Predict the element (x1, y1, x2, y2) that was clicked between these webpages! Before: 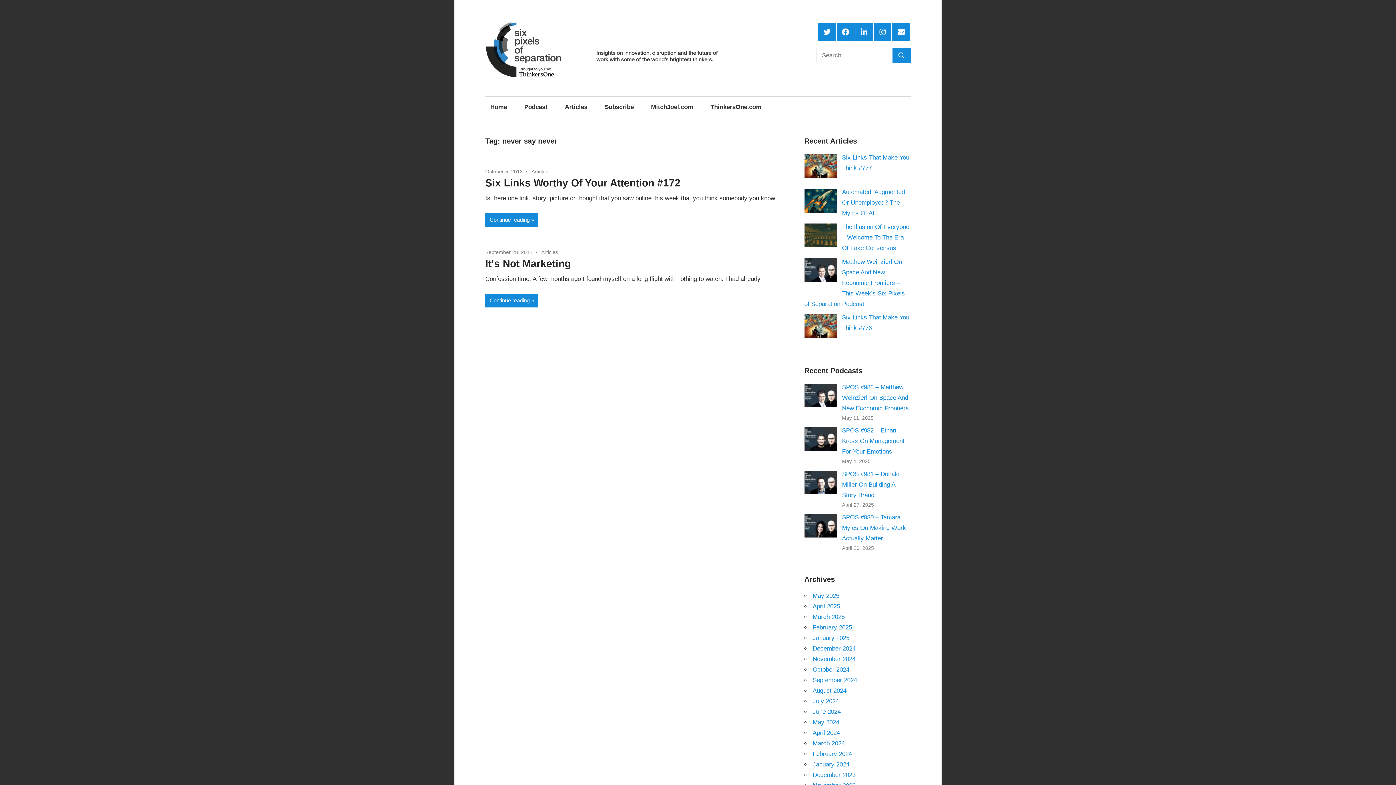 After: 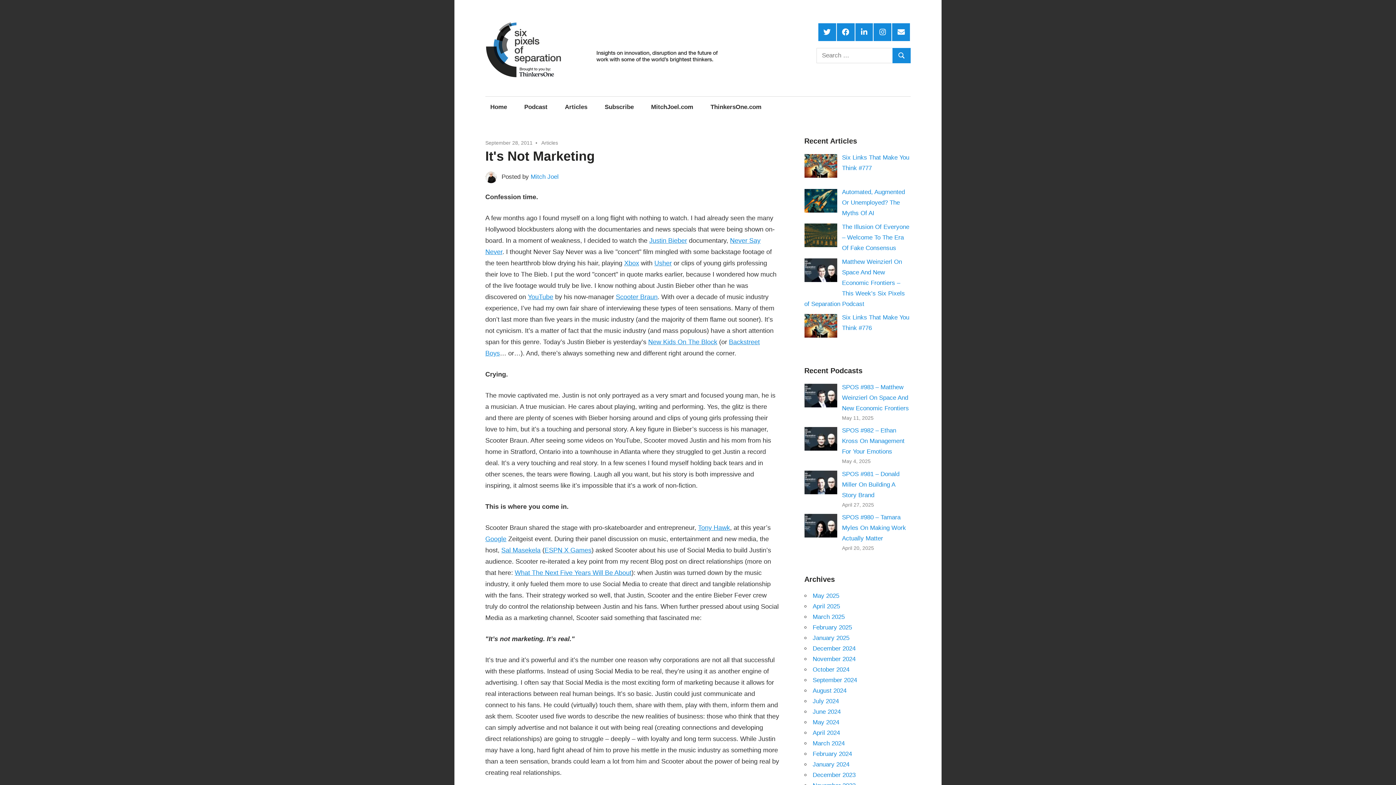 Action: label: Continue reading bbox: (485, 293, 538, 307)